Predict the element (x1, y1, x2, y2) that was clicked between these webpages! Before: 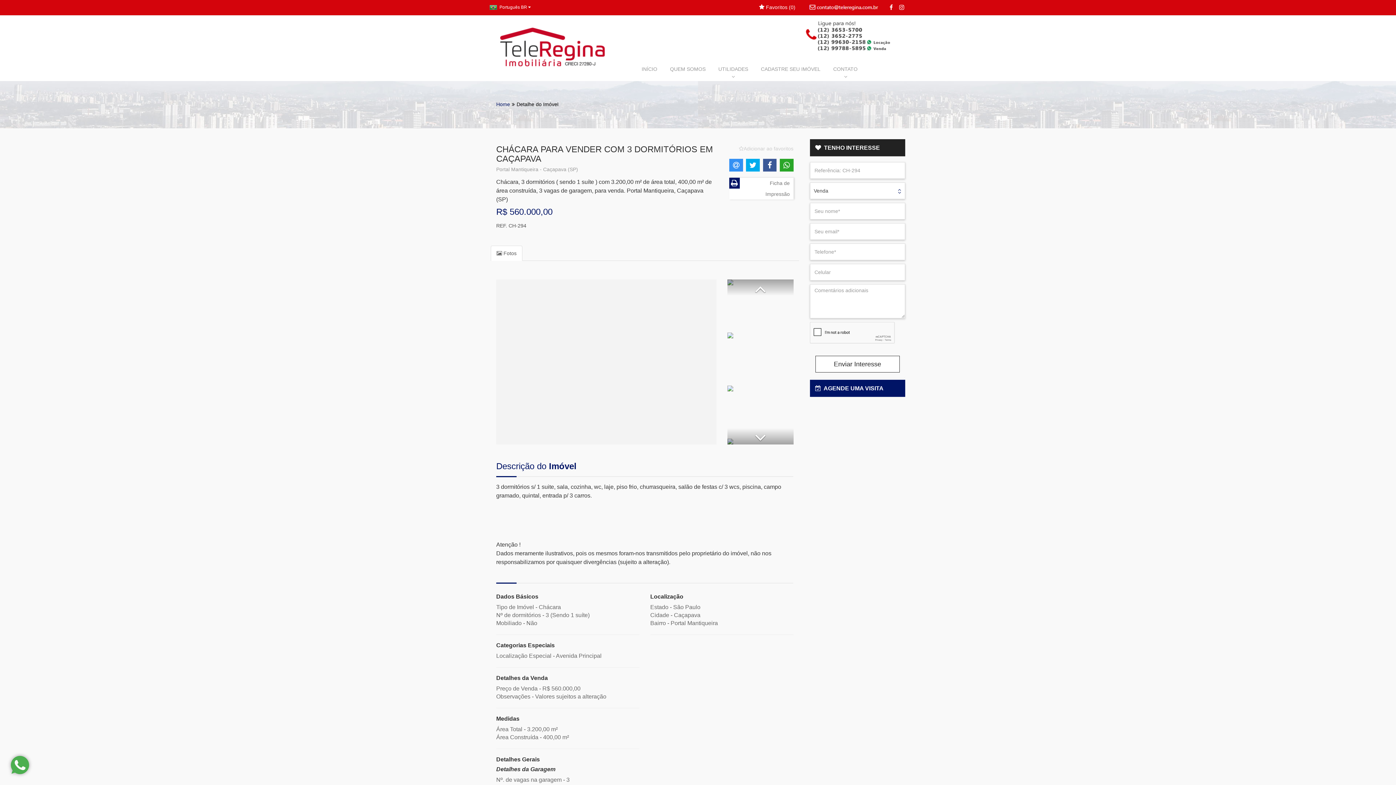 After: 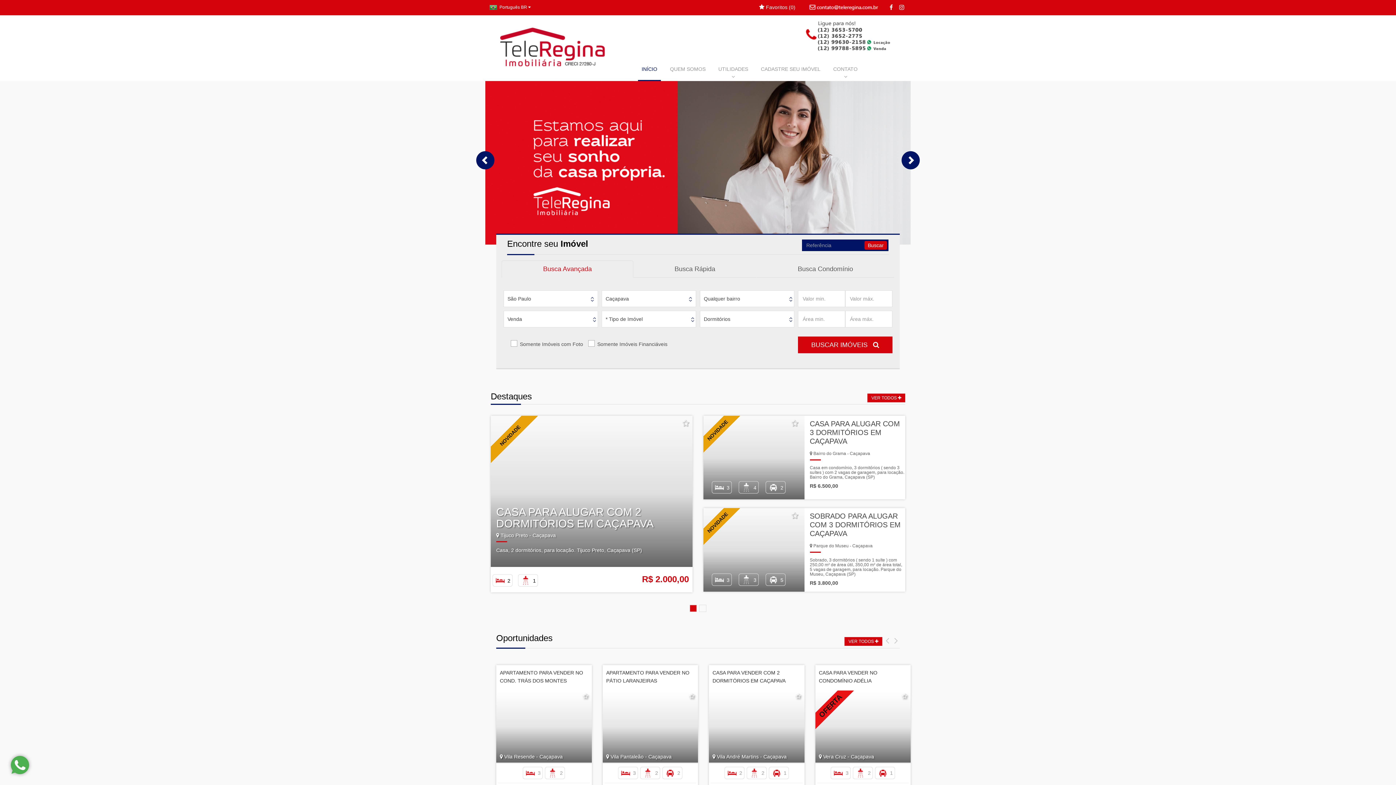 Action: bbox: (490, 15, 632, 81)